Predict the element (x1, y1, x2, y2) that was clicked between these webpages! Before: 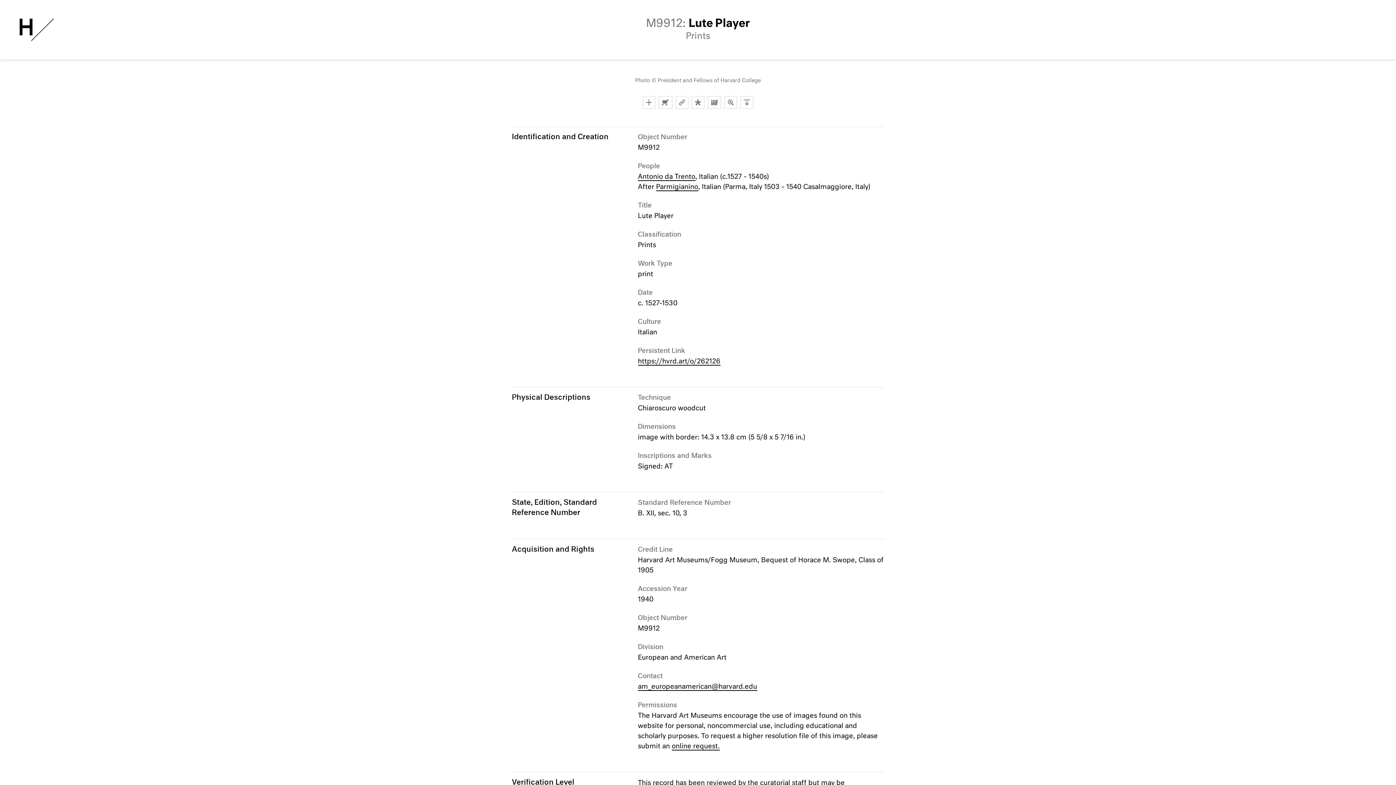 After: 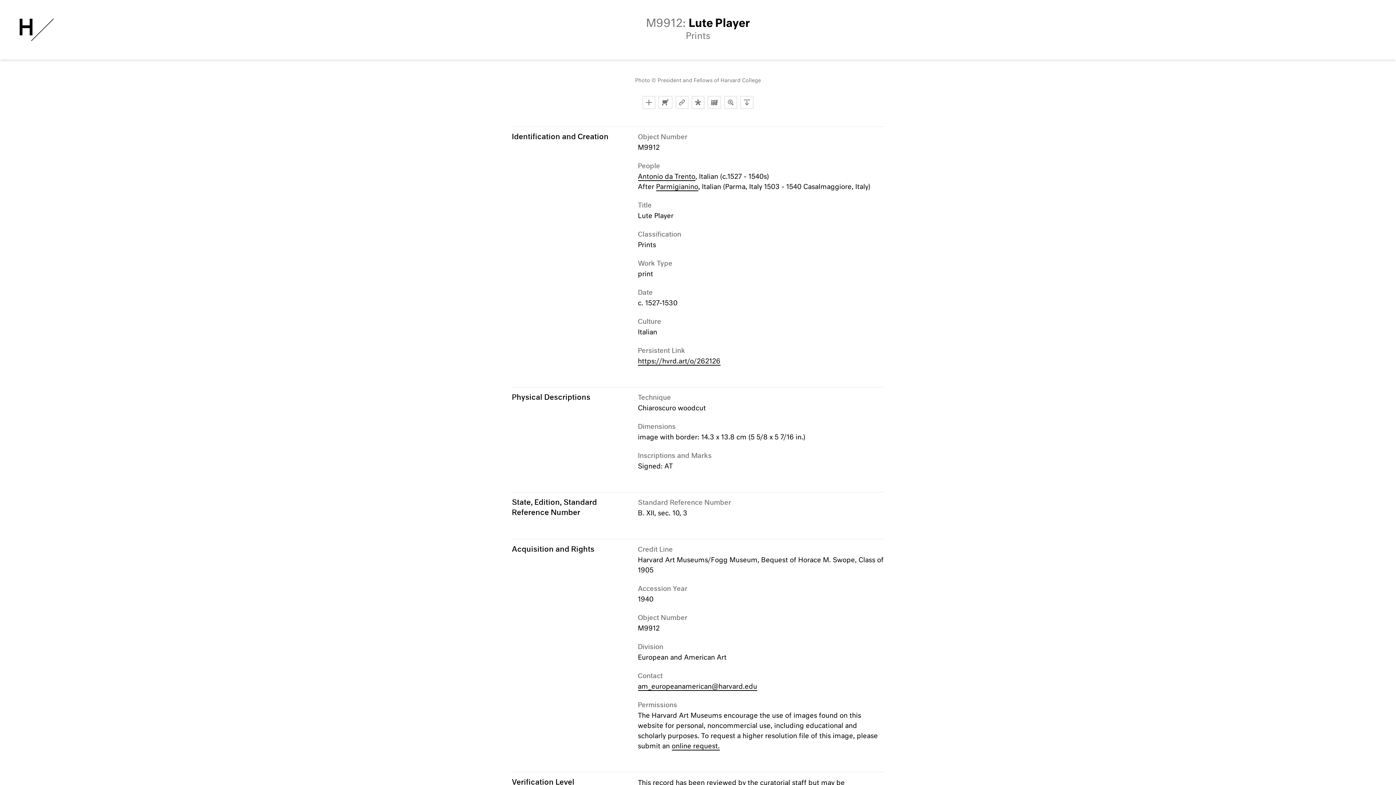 Action: bbox: (638, 358, 720, 365) label: https://hvrd.art/o/262126